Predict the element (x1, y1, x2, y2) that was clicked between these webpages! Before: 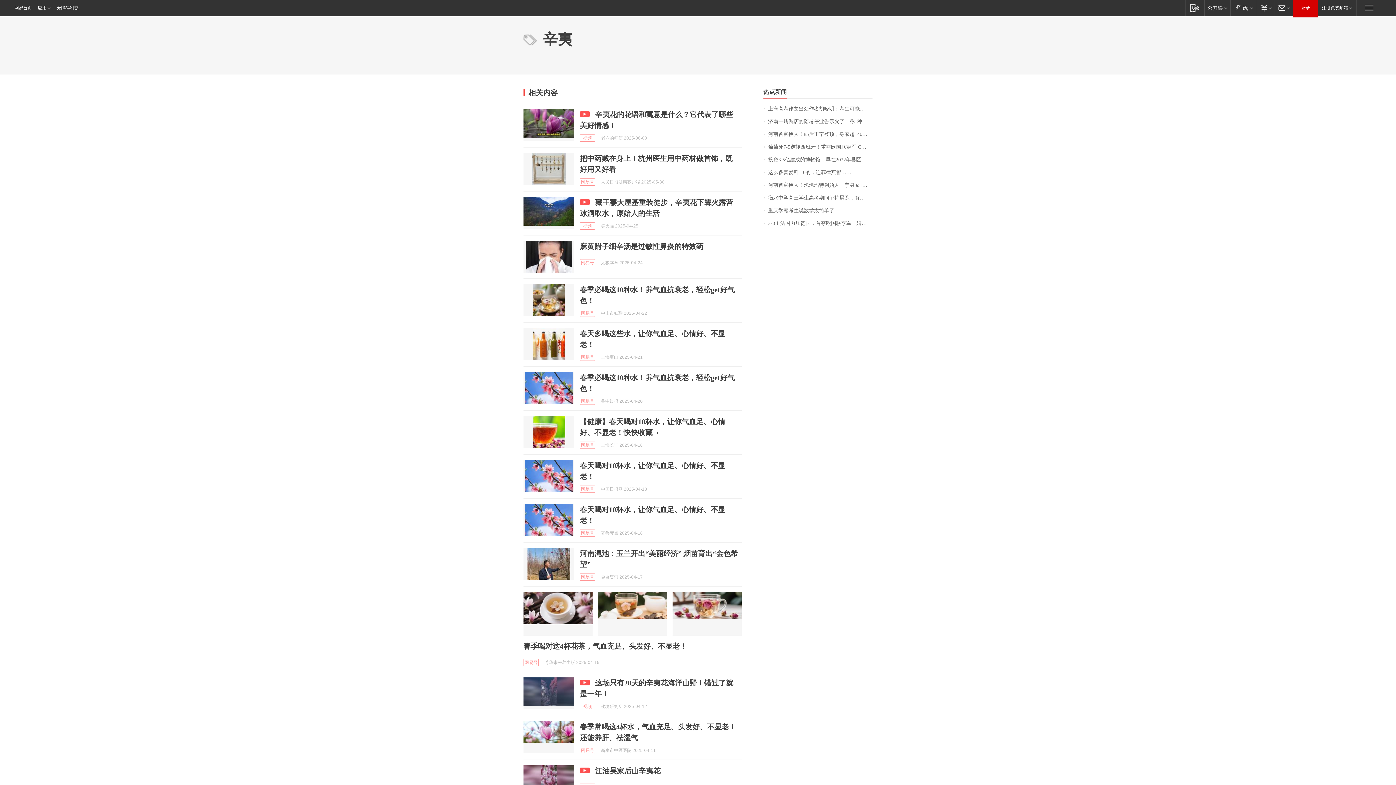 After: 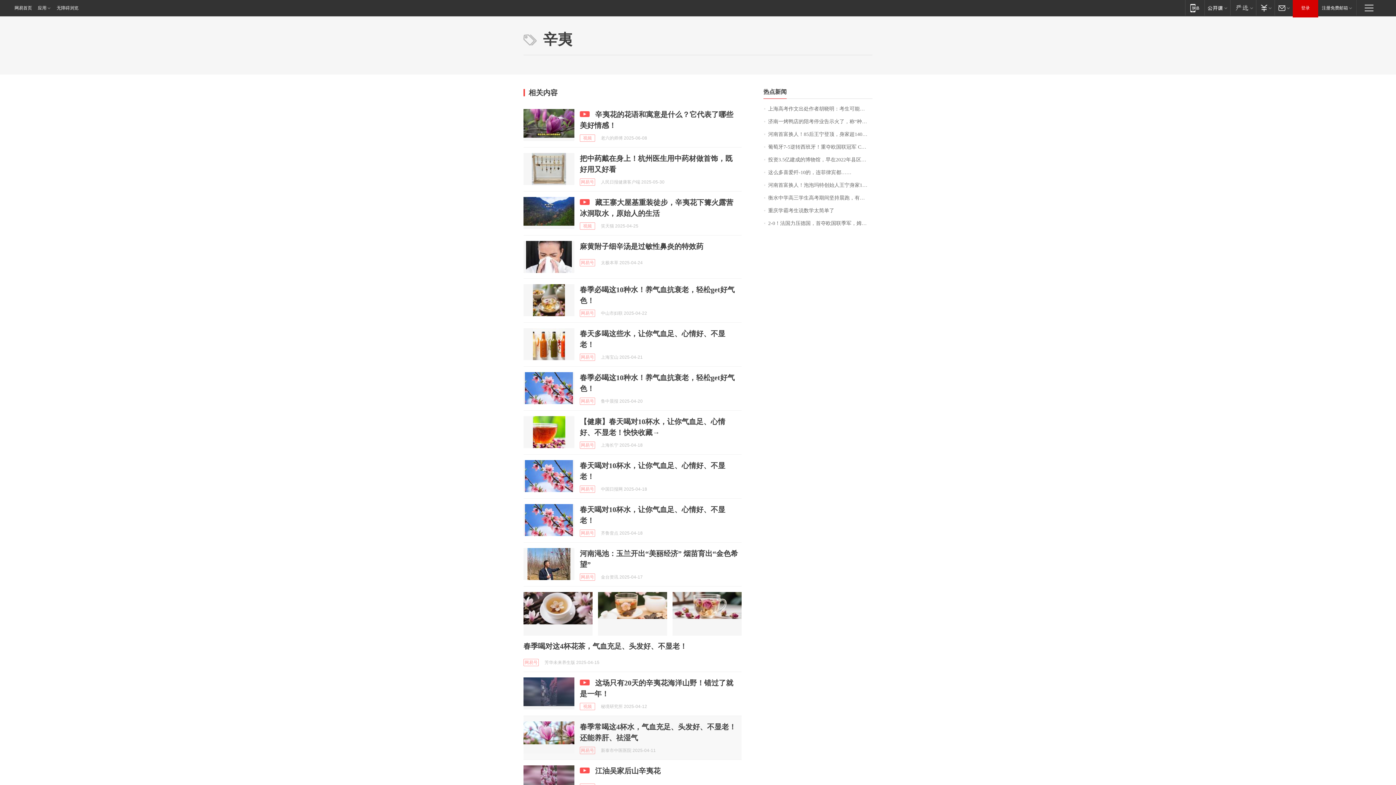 Action: bbox: (523, 721, 574, 753)